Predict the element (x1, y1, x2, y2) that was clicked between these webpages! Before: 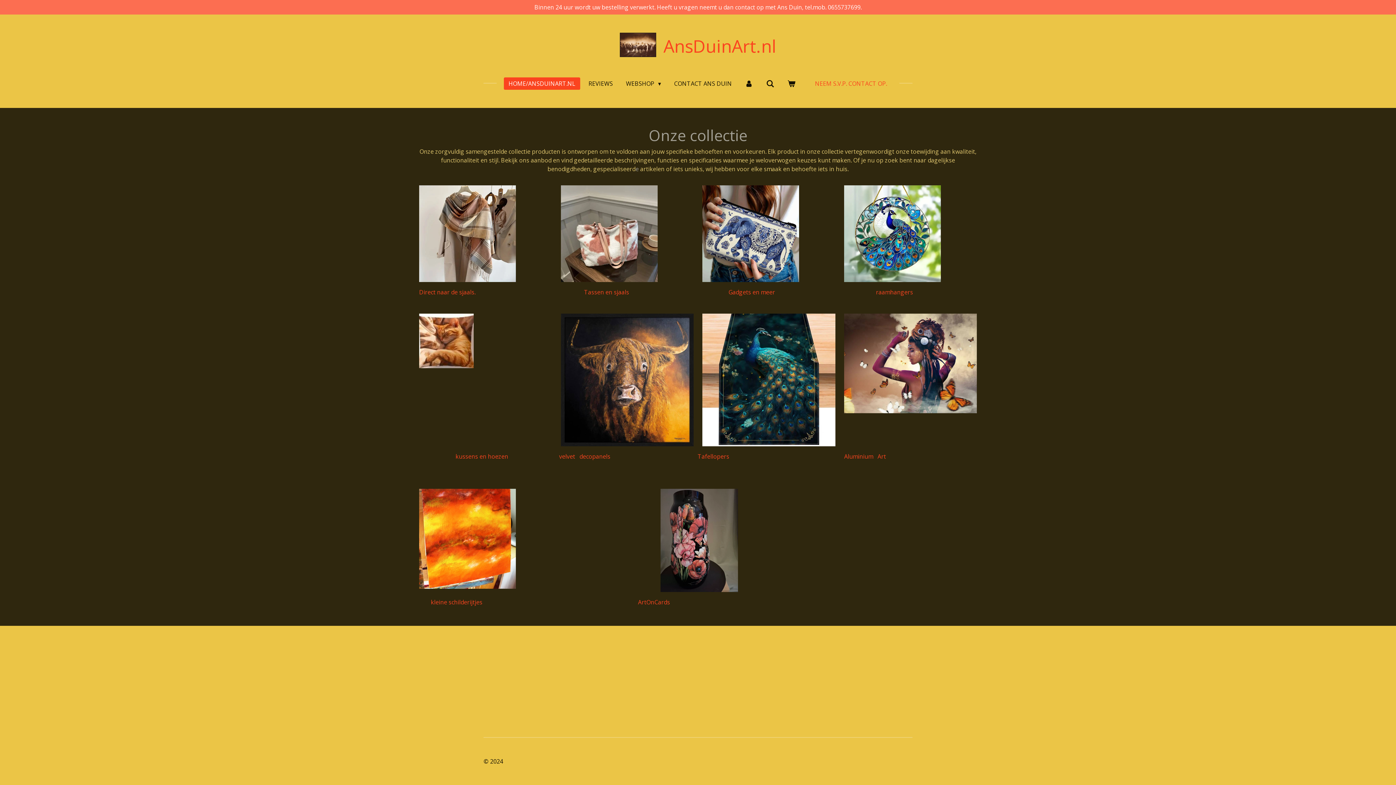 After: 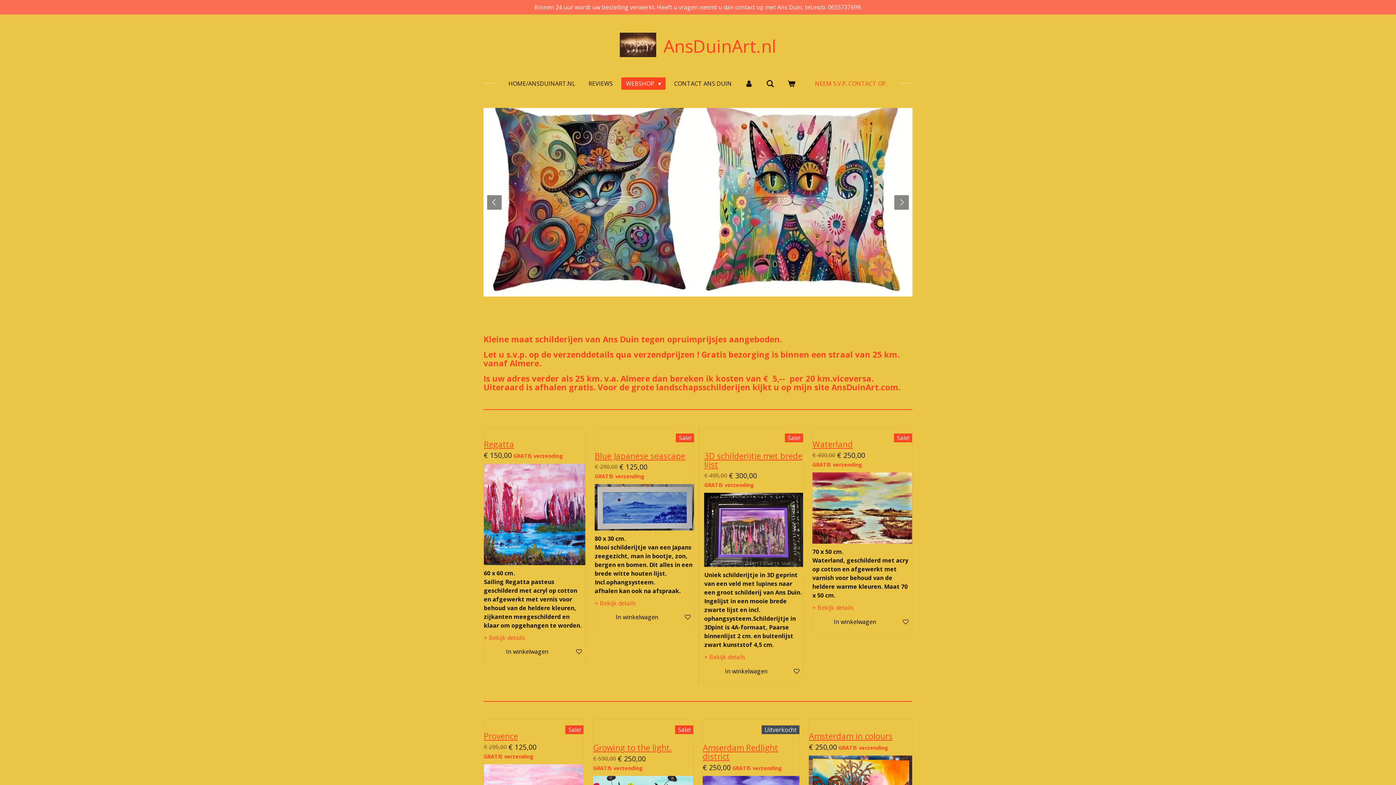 Action: bbox: (419, 489, 516, 589)